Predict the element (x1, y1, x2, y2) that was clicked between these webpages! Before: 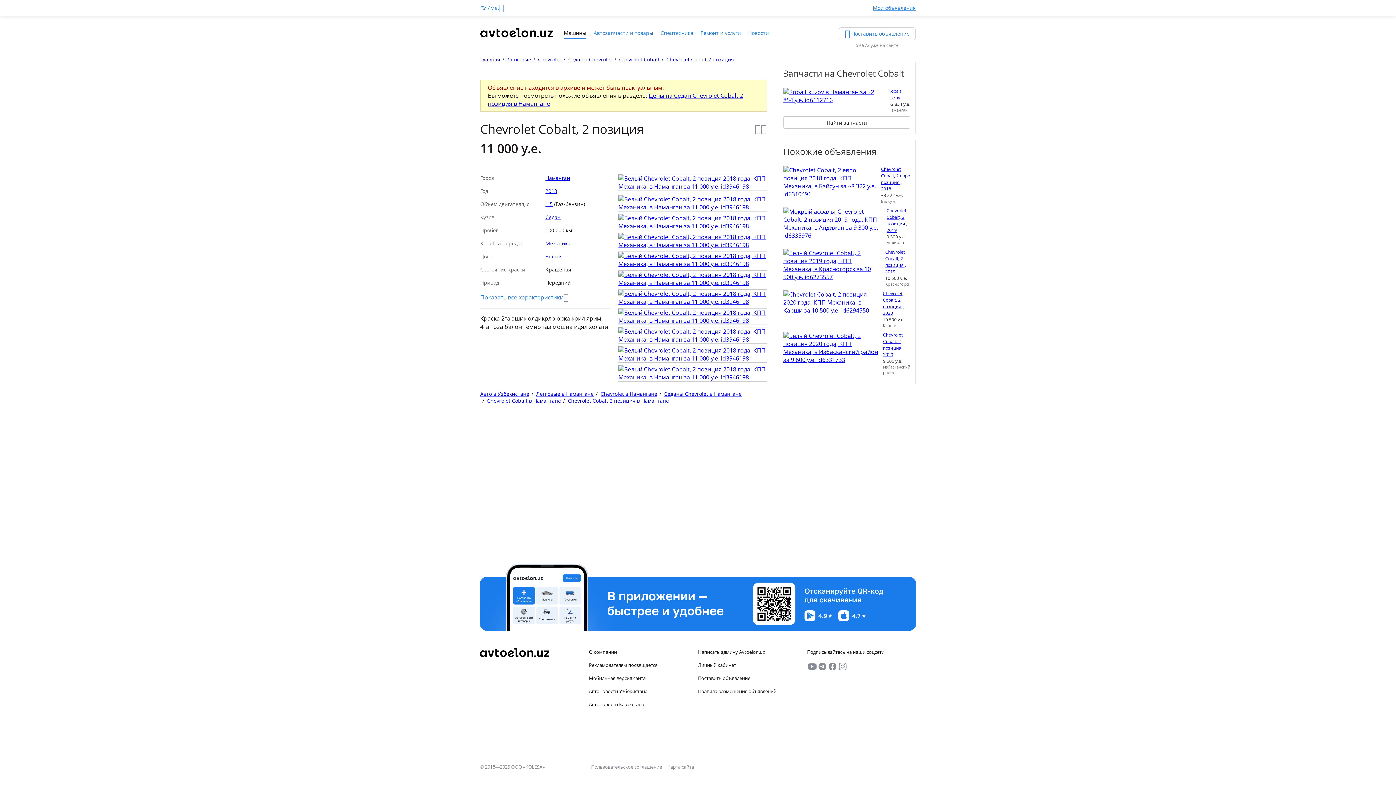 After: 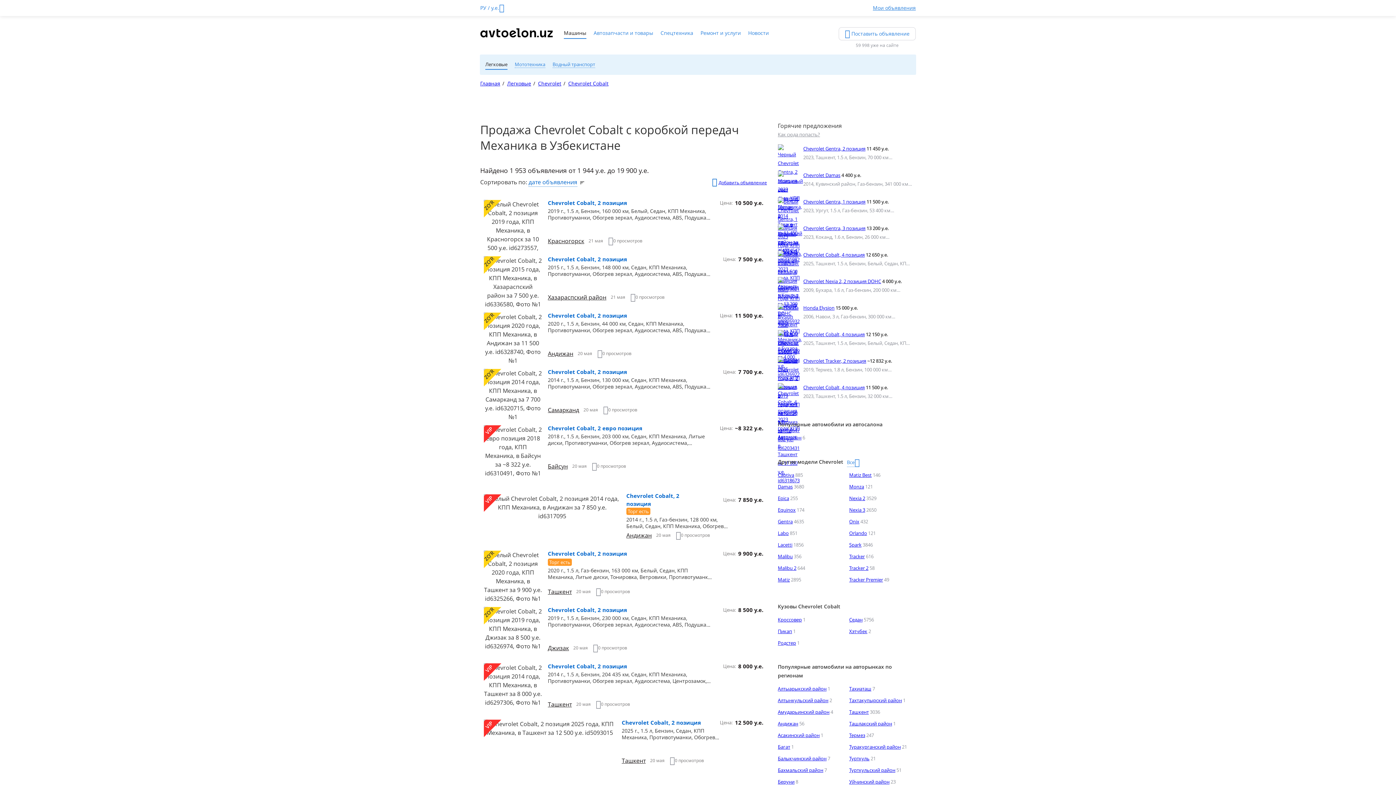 Action: bbox: (545, 239, 570, 246) label: Механика